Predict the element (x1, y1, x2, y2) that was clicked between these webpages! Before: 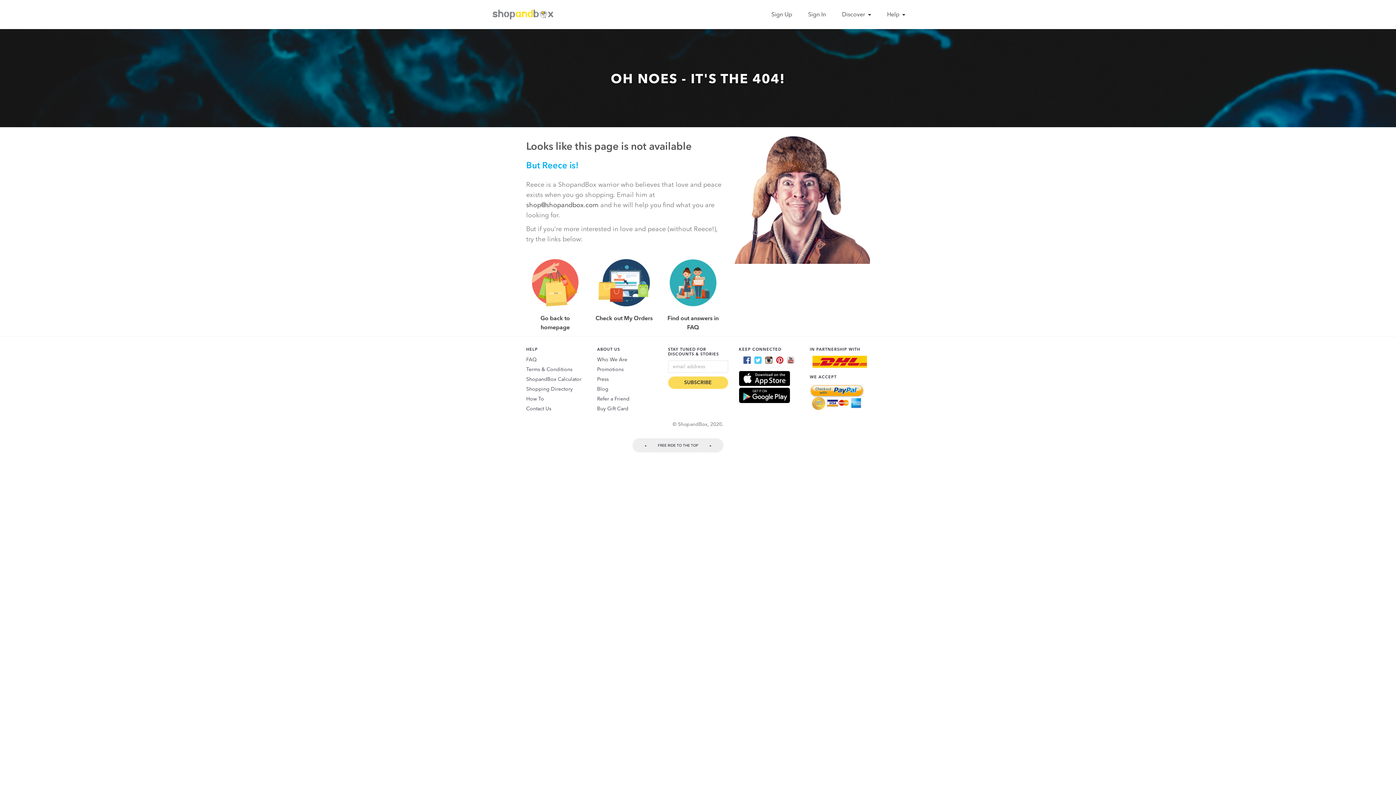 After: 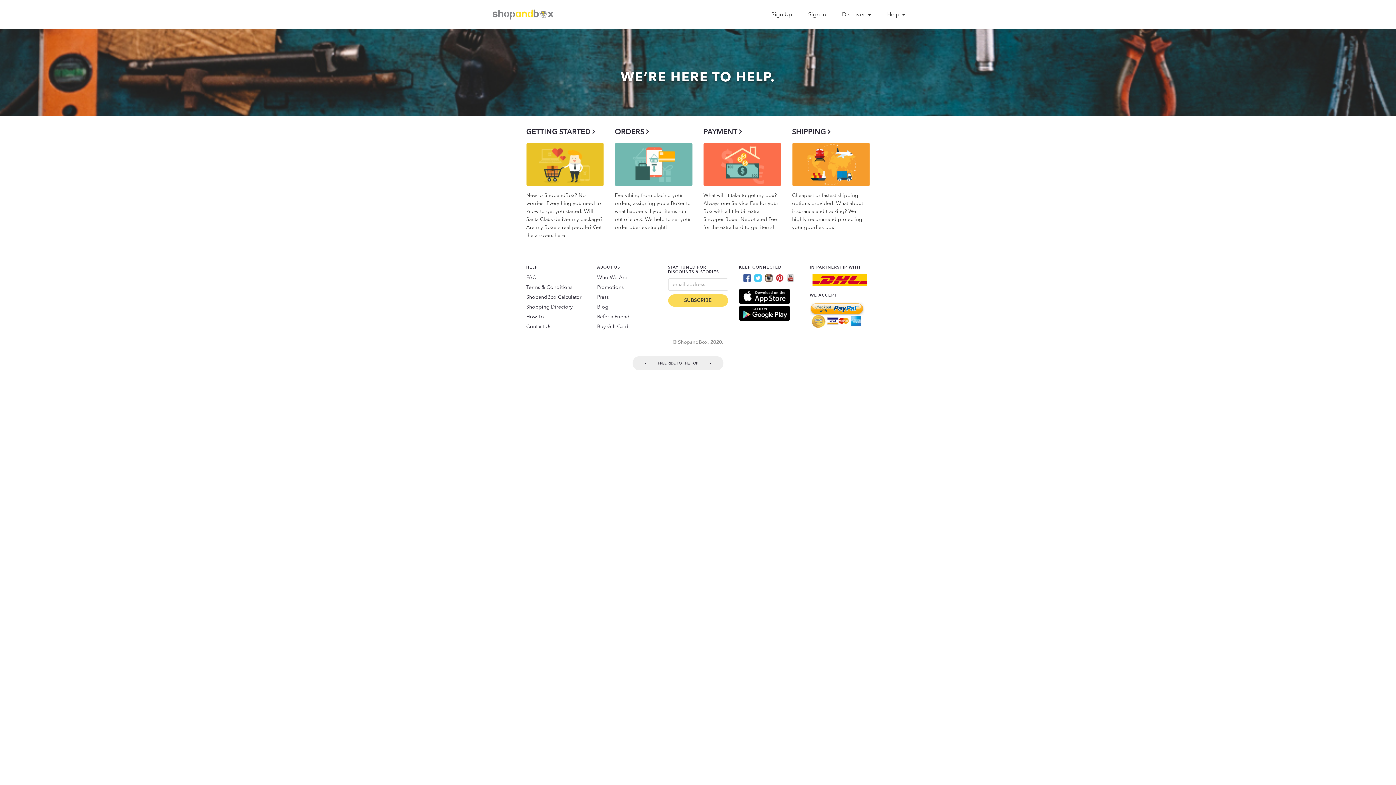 Action: bbox: (526, 357, 536, 362) label: FAQ